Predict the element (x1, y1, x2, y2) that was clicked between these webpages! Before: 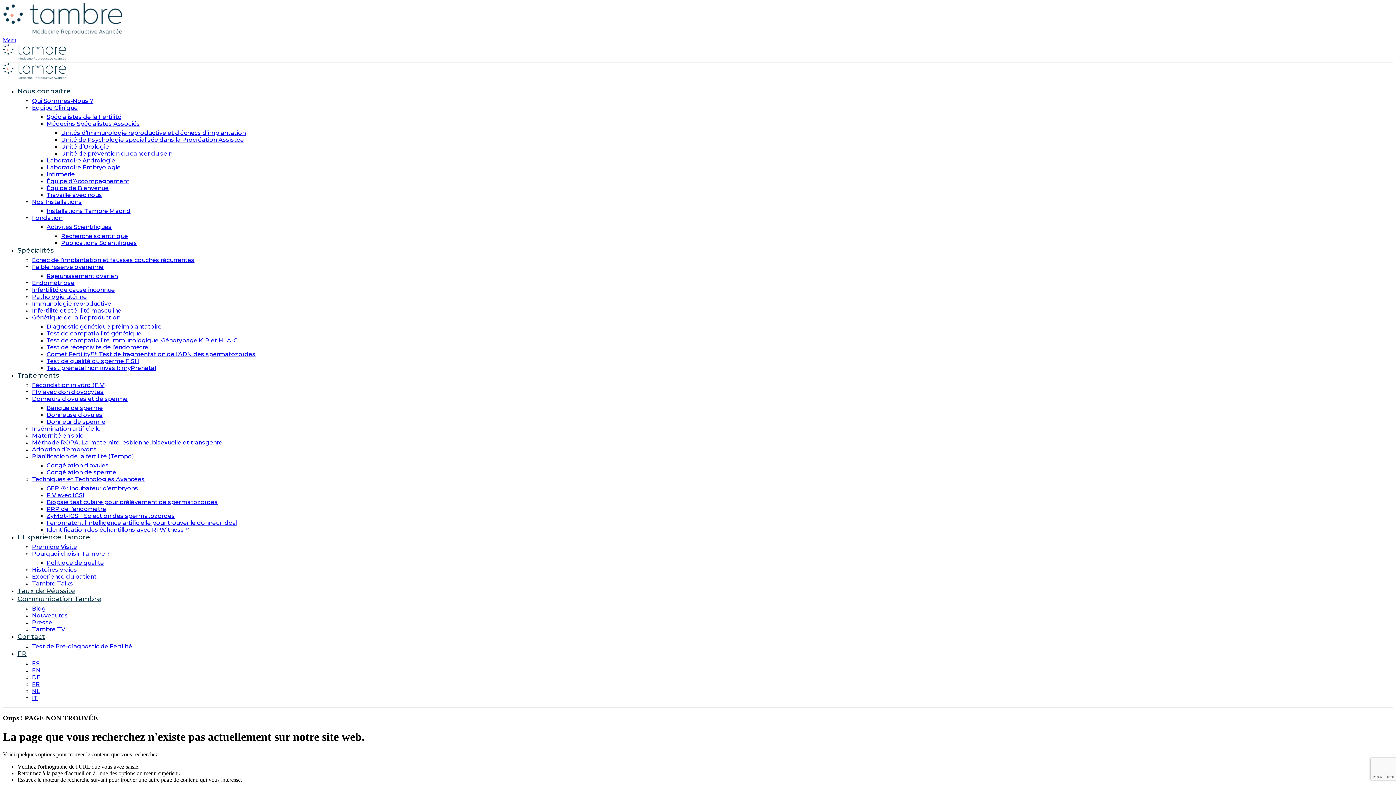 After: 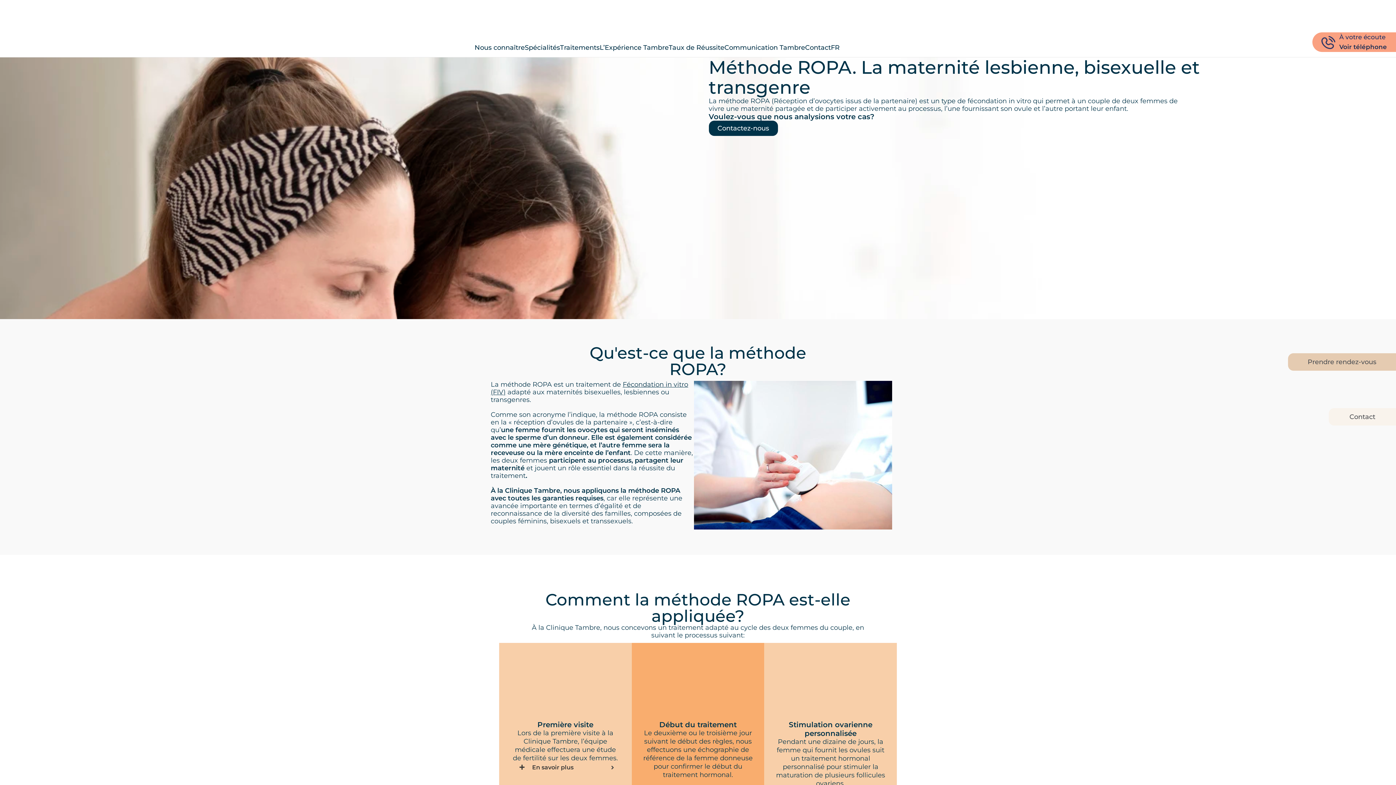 Action: label: Méthode ROPA. La maternité lesbienne, bisexuelle et transgenre bbox: (32, 439, 222, 446)